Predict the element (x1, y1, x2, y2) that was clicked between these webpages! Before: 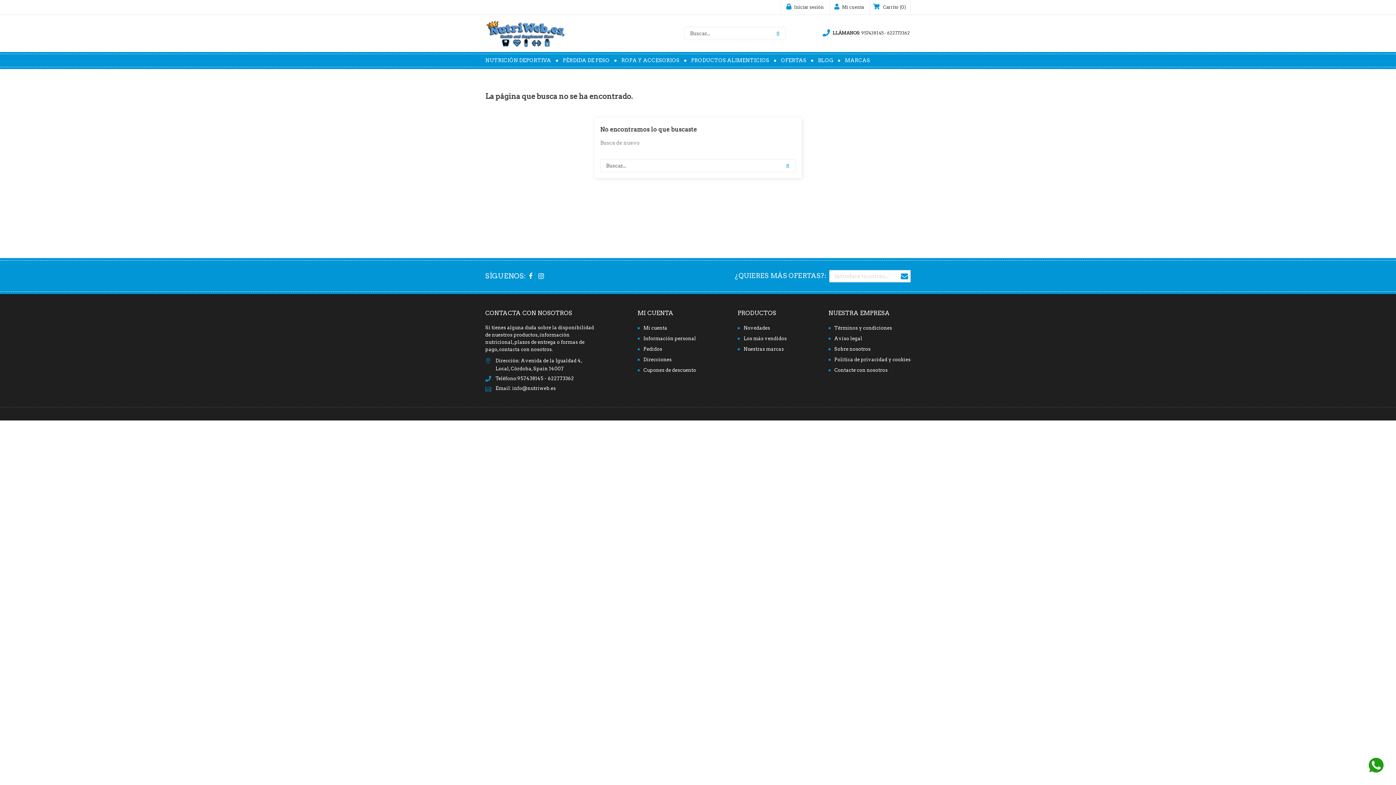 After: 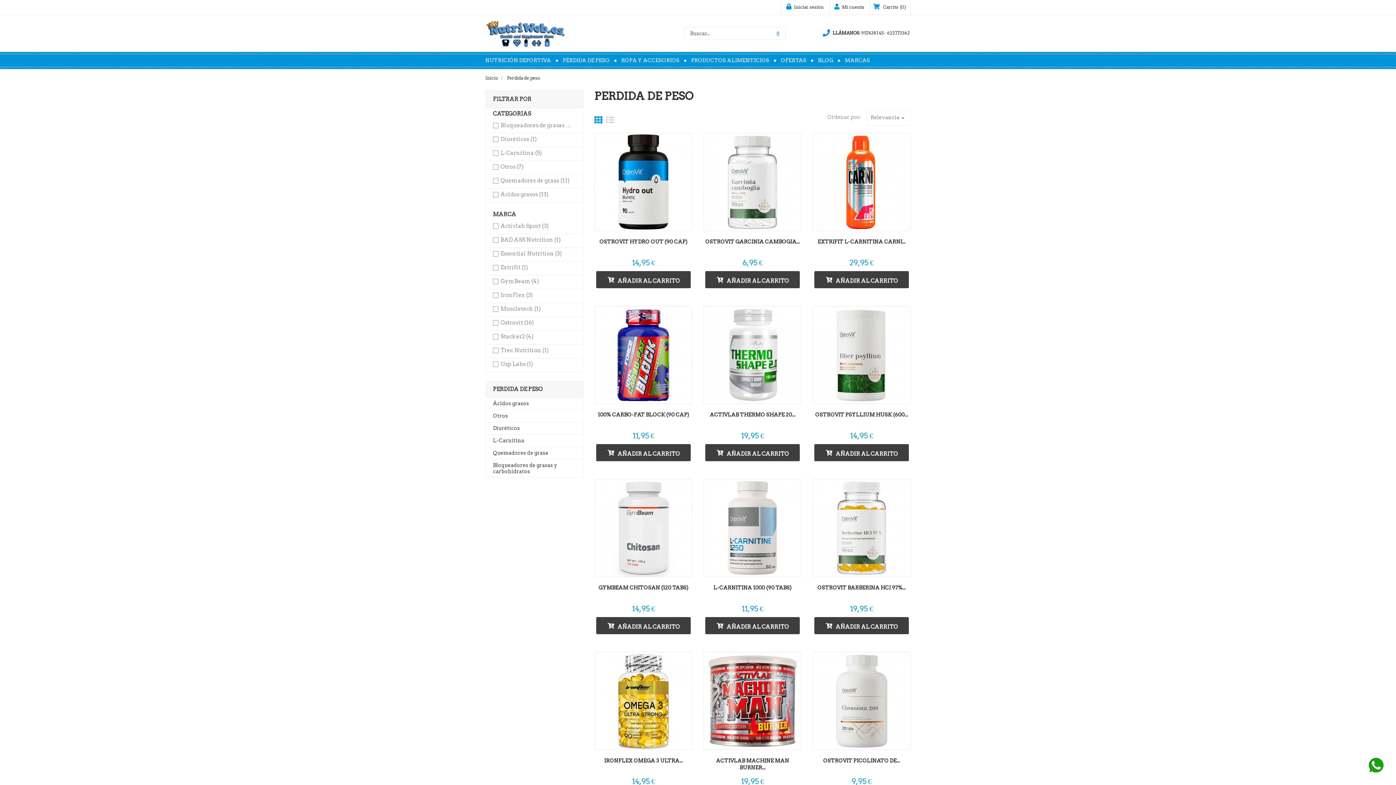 Action: label: PÉRDIDA DE PESO bbox: (557, 52, 615, 69)